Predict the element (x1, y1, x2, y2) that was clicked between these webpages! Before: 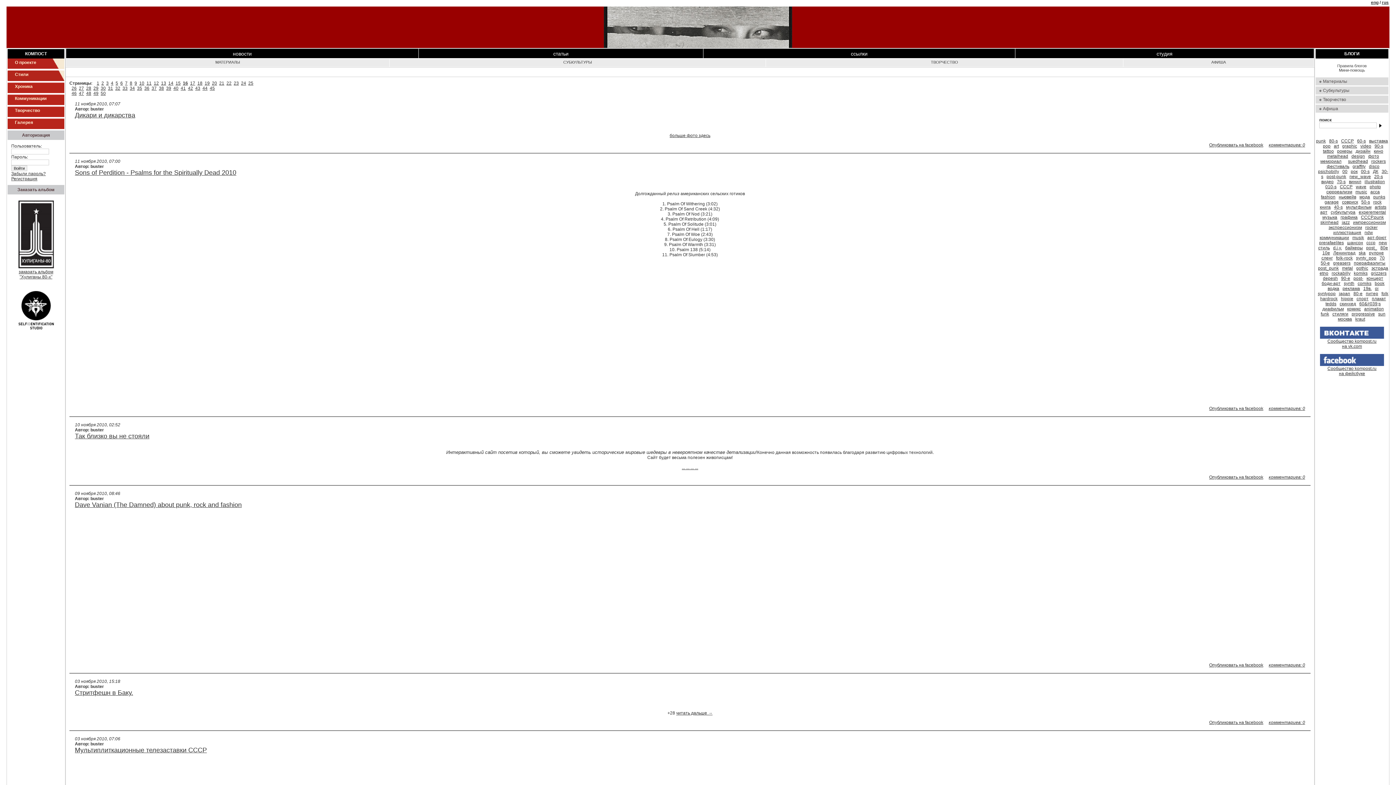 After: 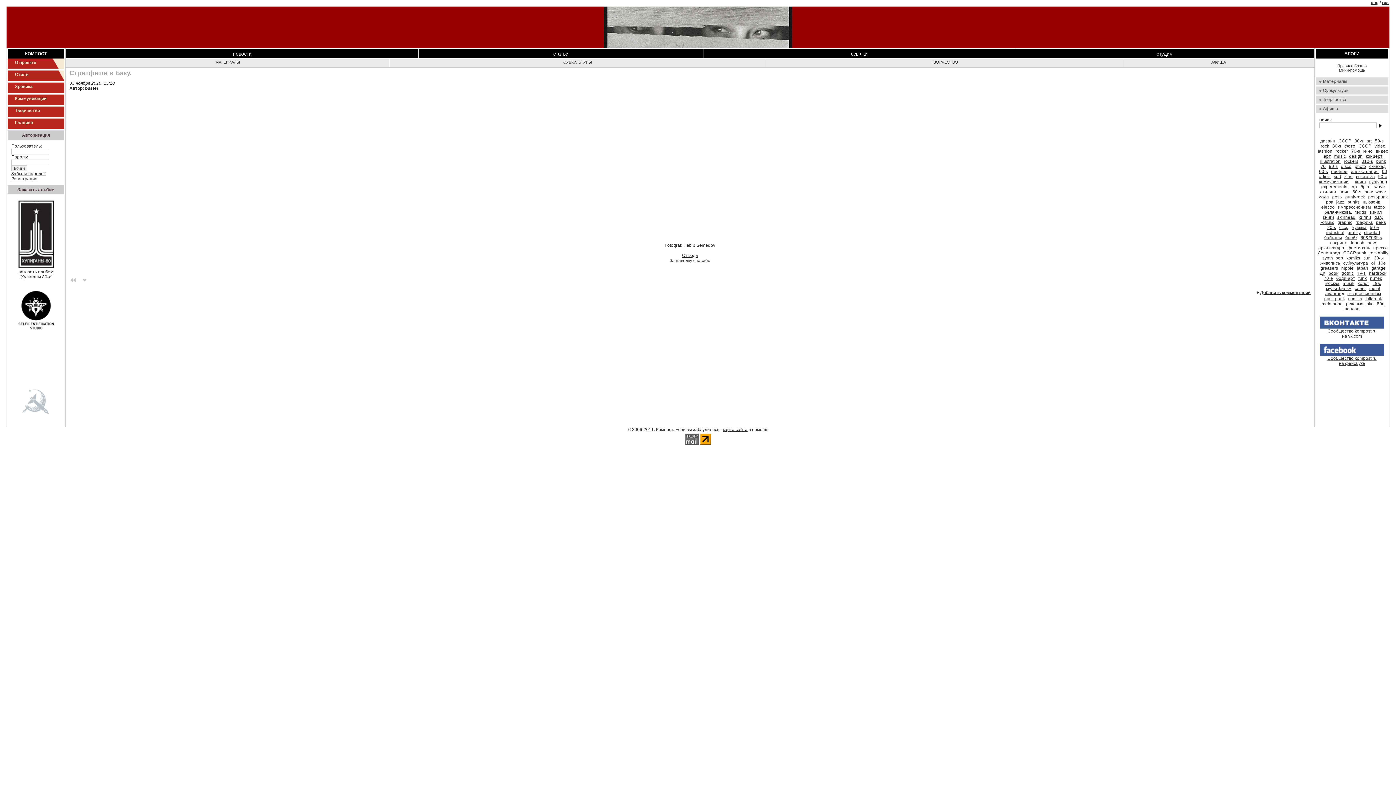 Action: bbox: (1269, 720, 1305, 725) label: комментариев: 0